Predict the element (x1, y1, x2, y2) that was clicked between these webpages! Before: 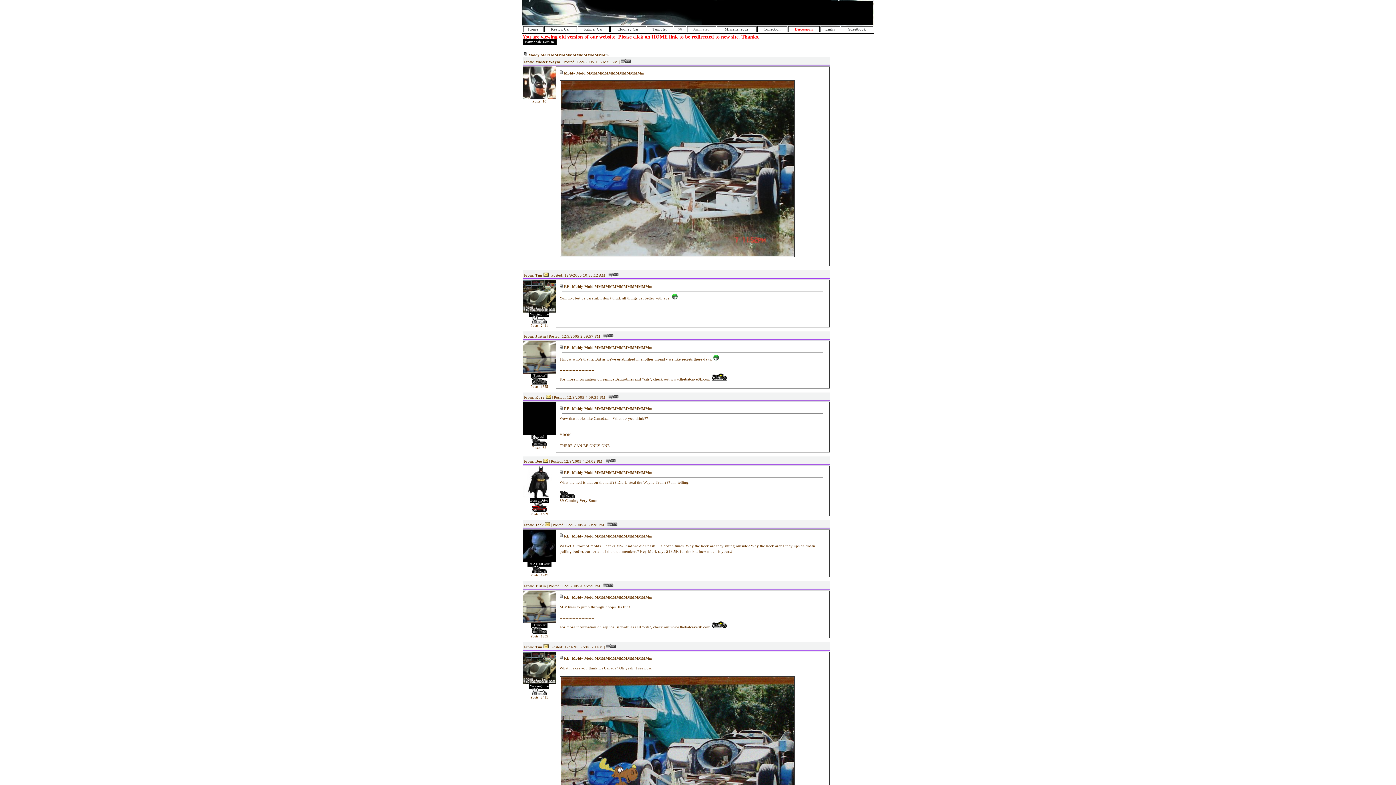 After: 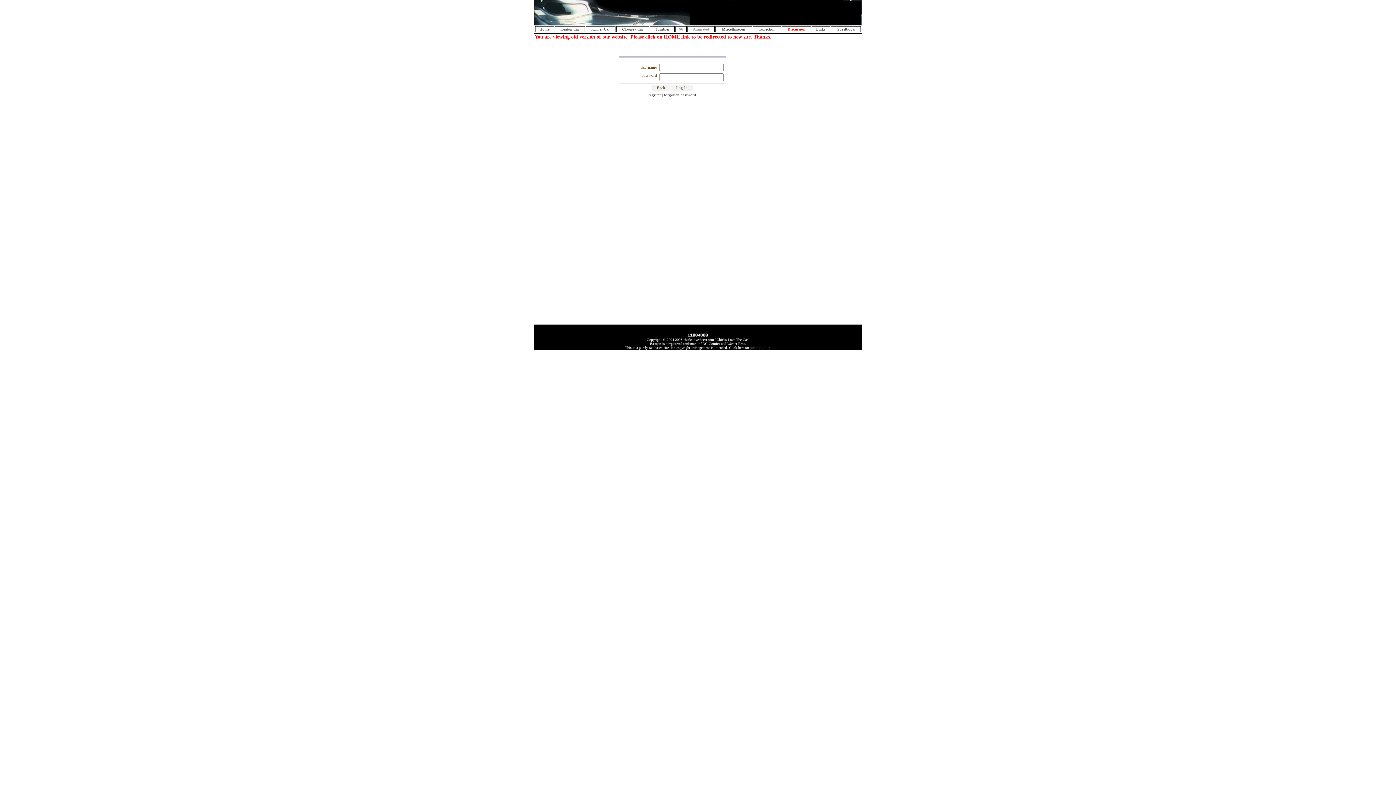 Action: bbox: (607, 523, 617, 527)